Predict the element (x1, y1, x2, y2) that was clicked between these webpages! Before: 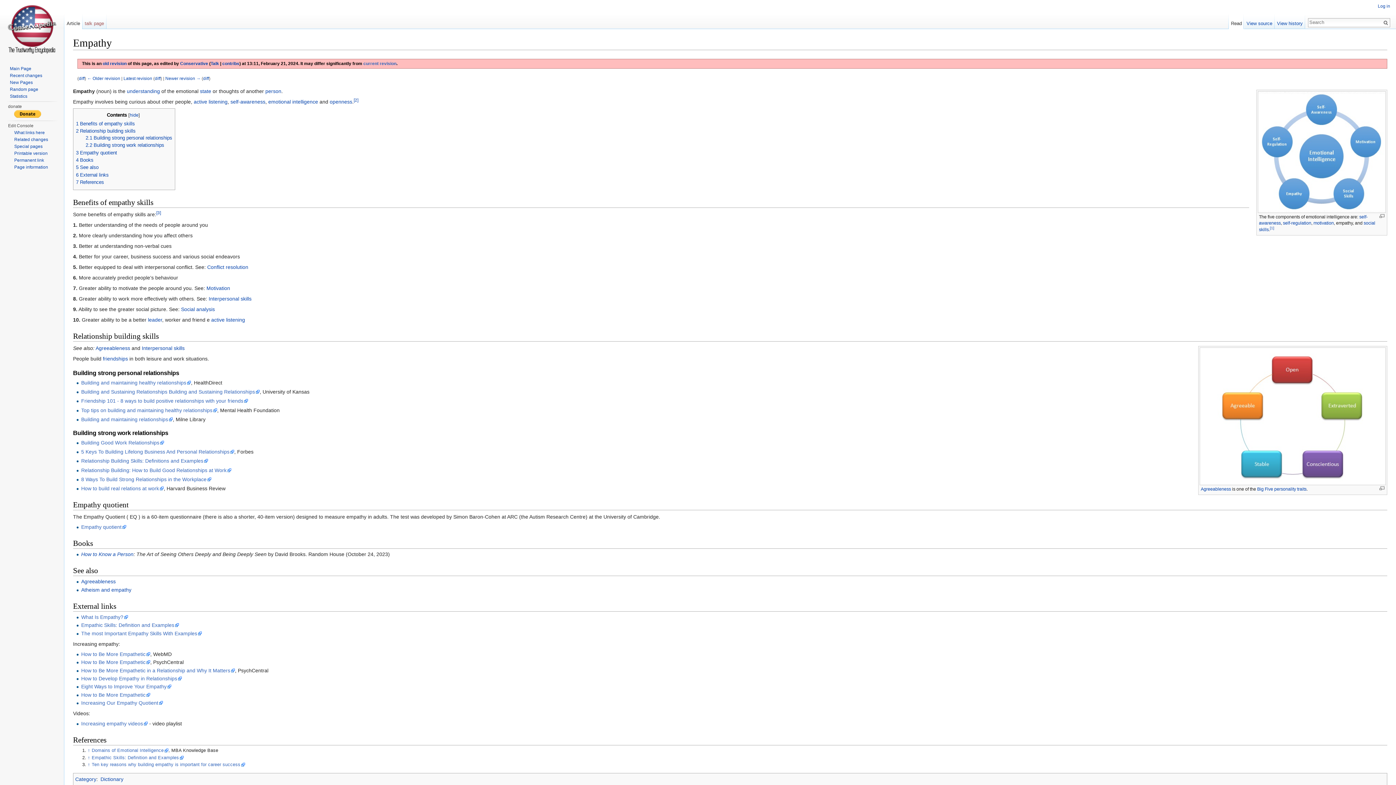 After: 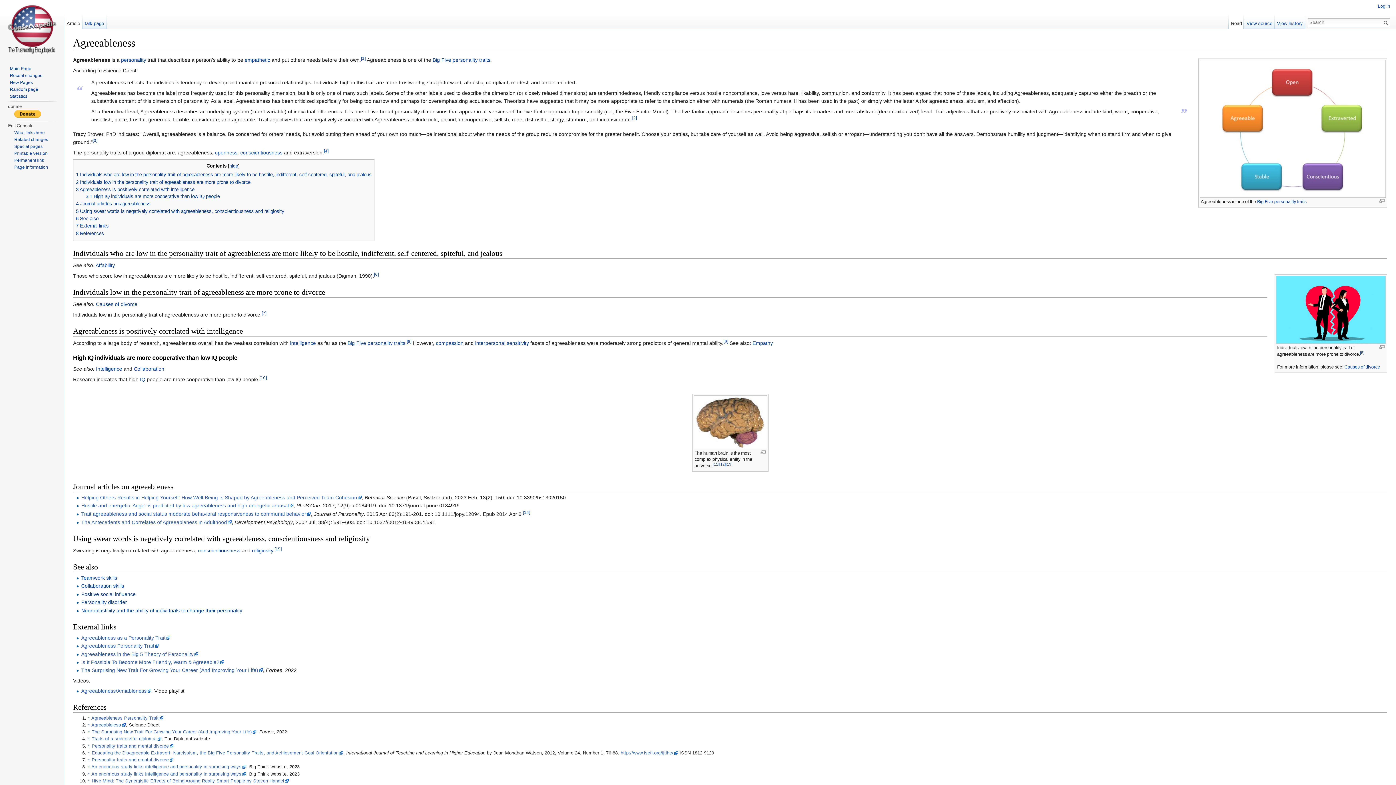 Action: bbox: (95, 345, 130, 351) label: Agreeableness